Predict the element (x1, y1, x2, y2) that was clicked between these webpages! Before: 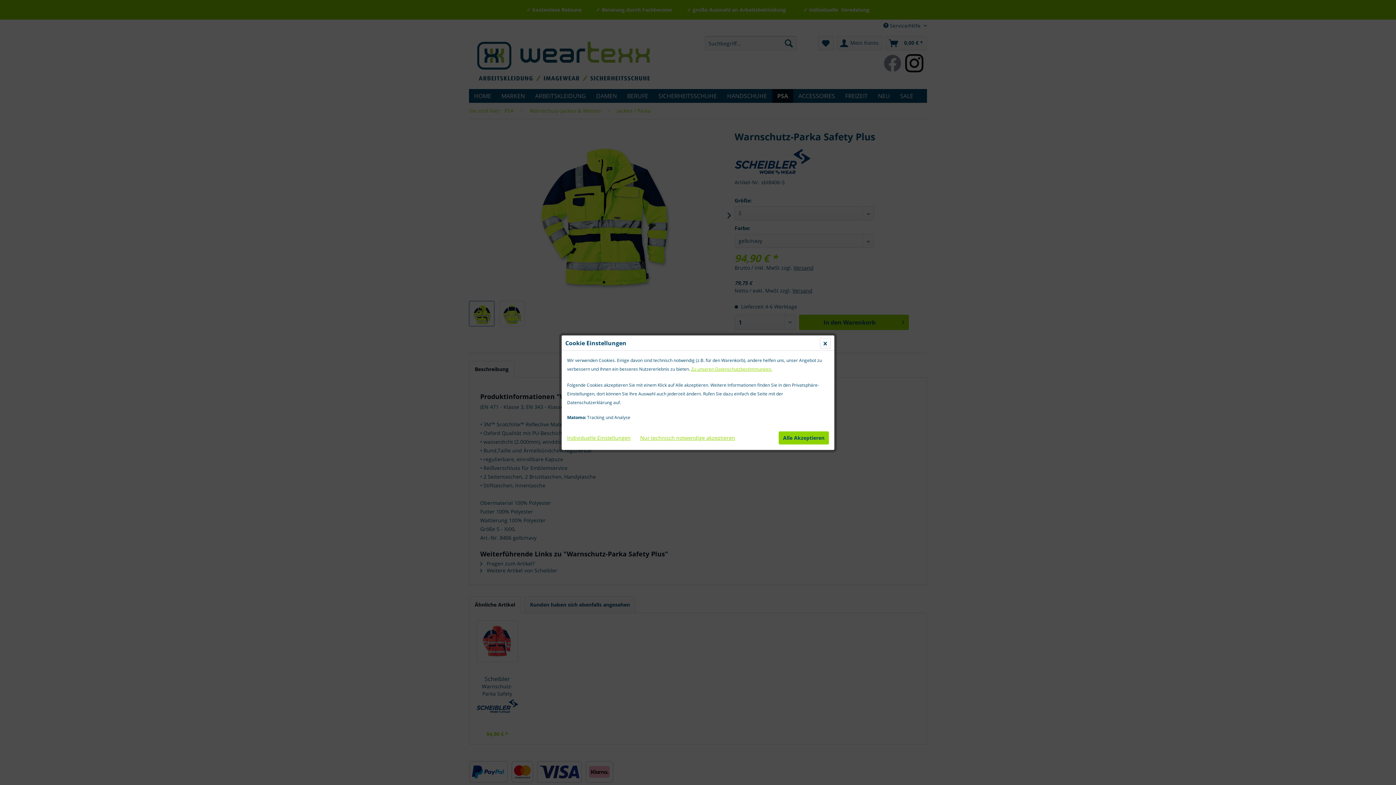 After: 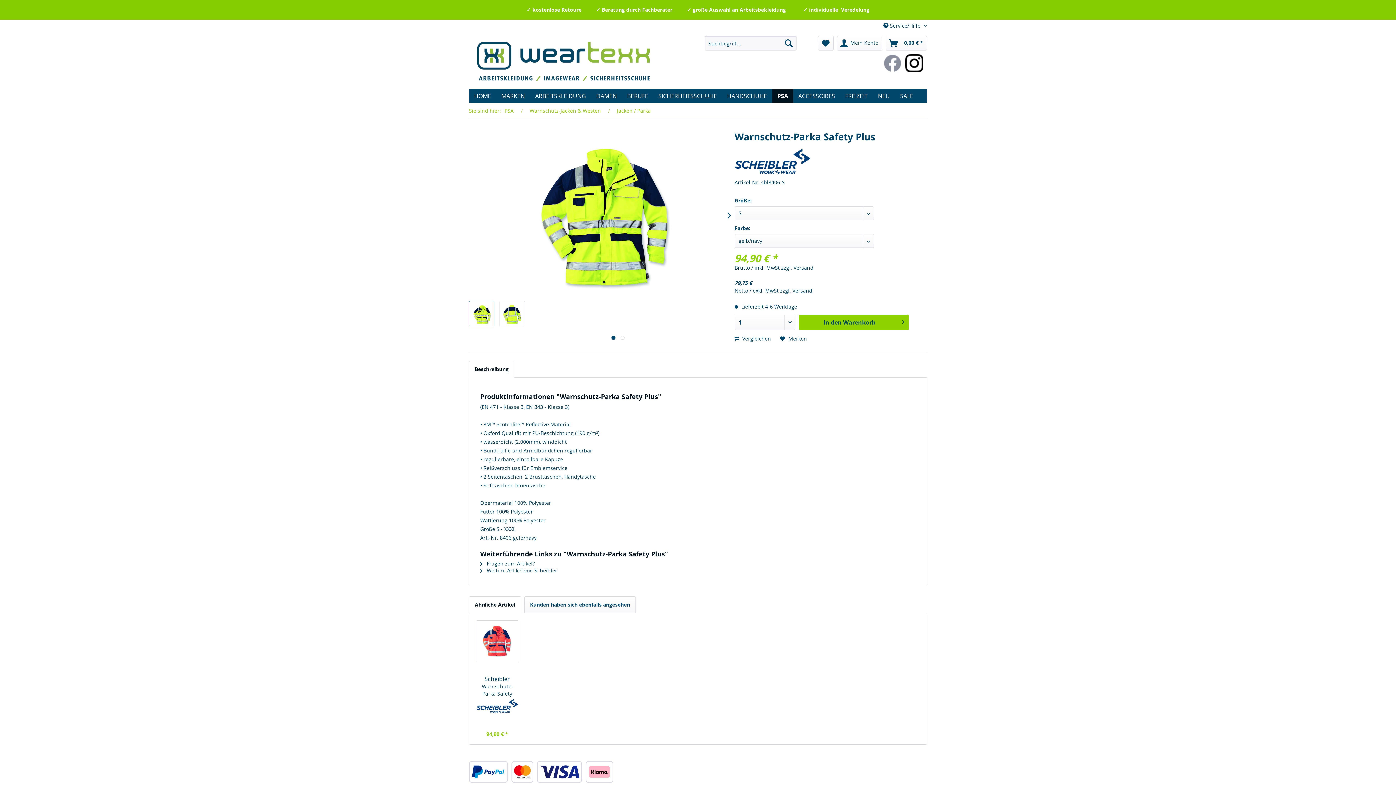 Action: bbox: (640, 431, 739, 444) label: Nur technisch notwendige akzeptieren